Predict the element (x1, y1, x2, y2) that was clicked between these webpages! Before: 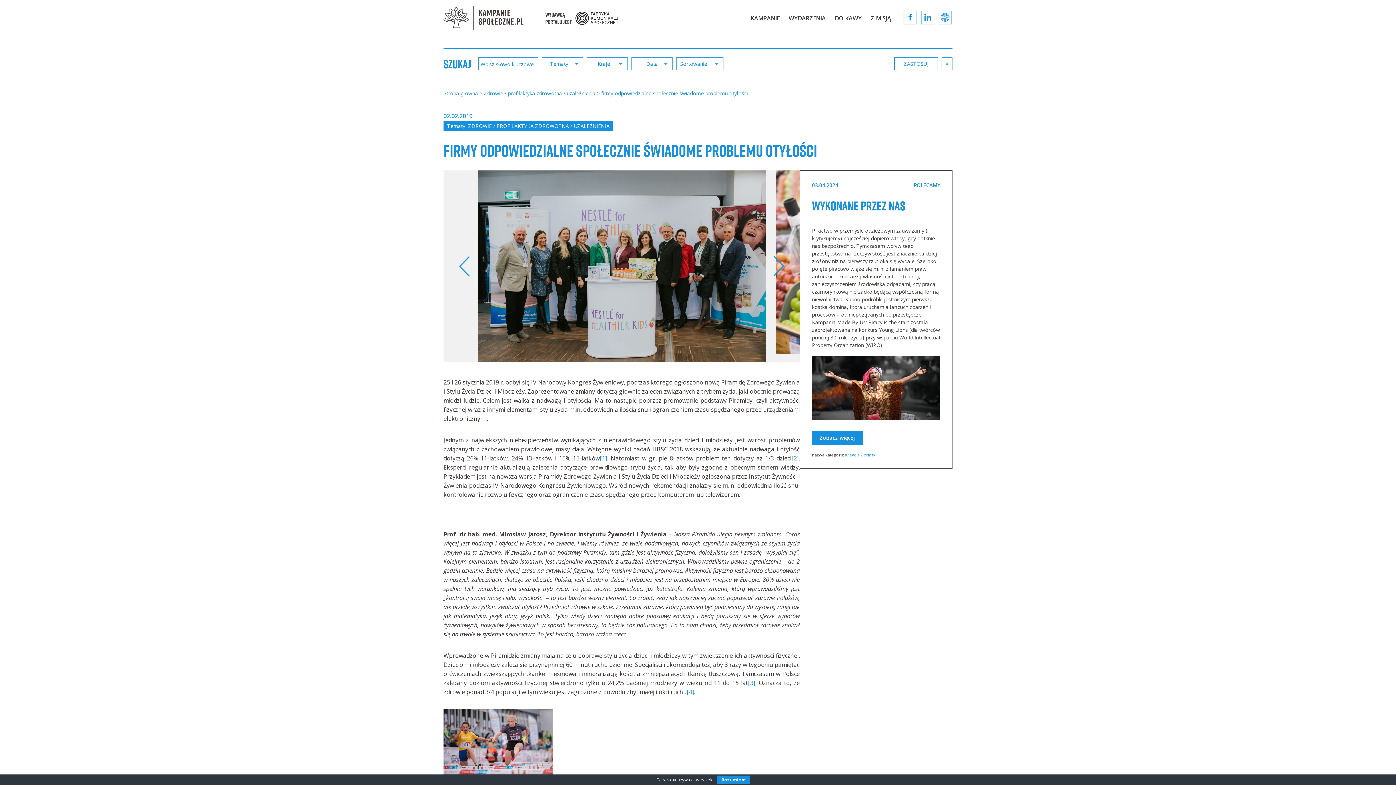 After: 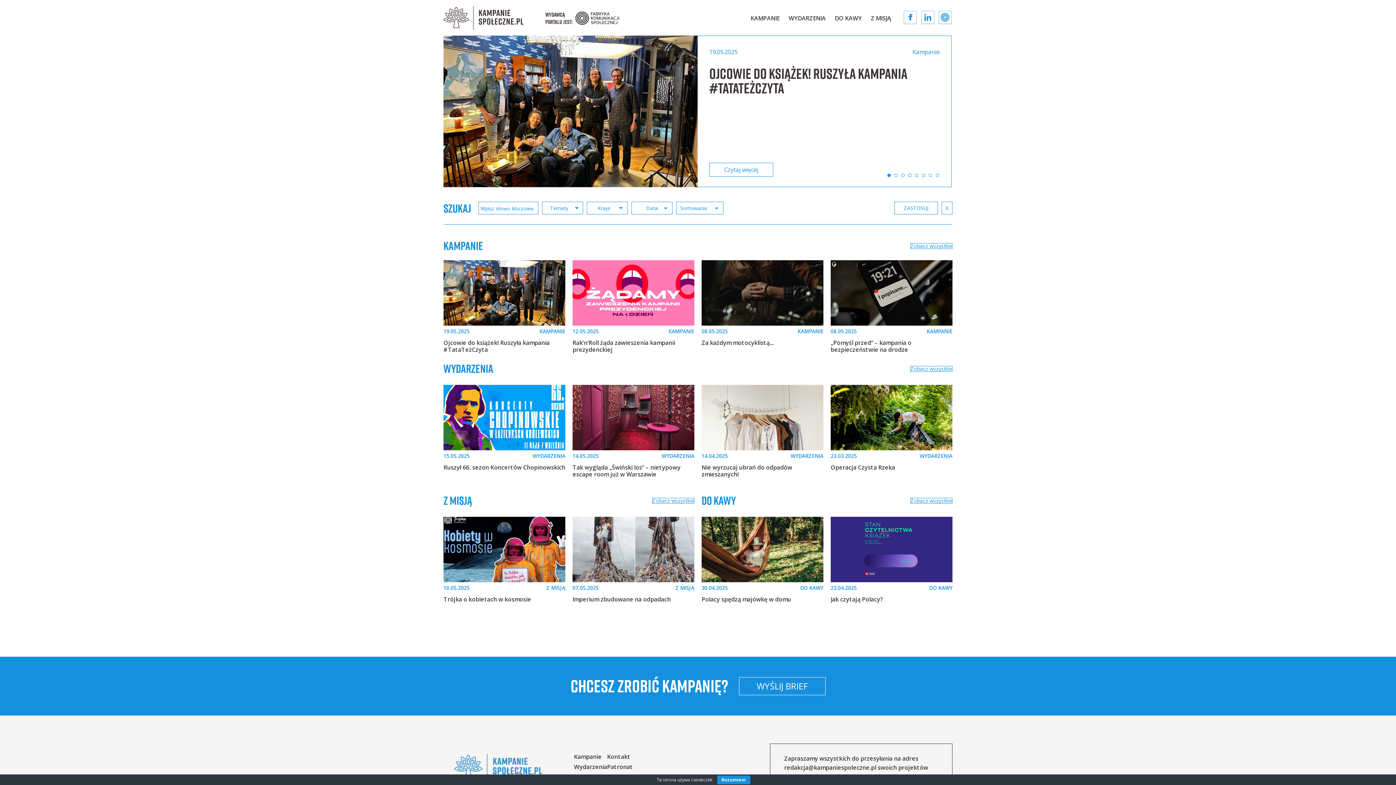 Action: bbox: (443, 89, 478, 96) label: Strona główna